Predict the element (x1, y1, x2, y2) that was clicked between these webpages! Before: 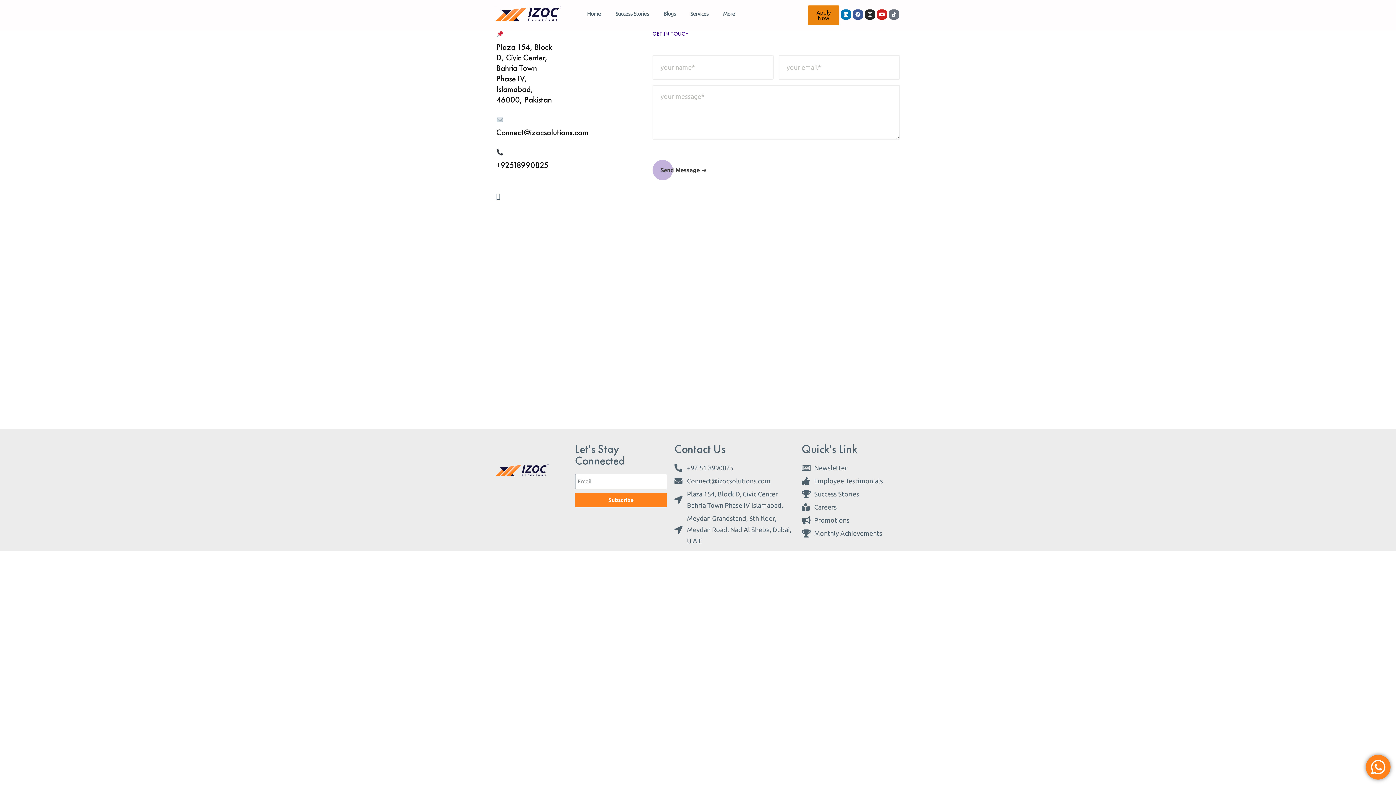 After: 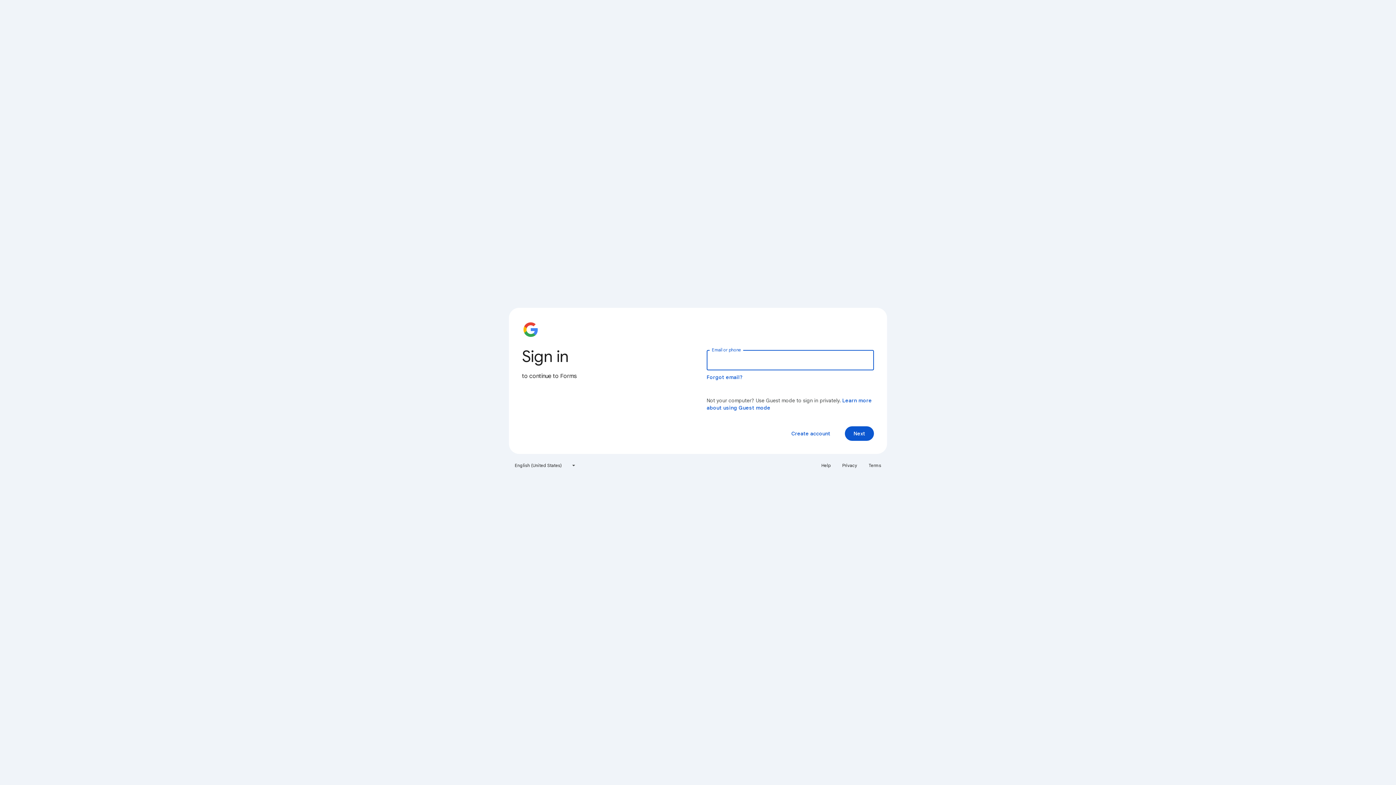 Action: label: Apply Now bbox: (807, 5, 839, 25)